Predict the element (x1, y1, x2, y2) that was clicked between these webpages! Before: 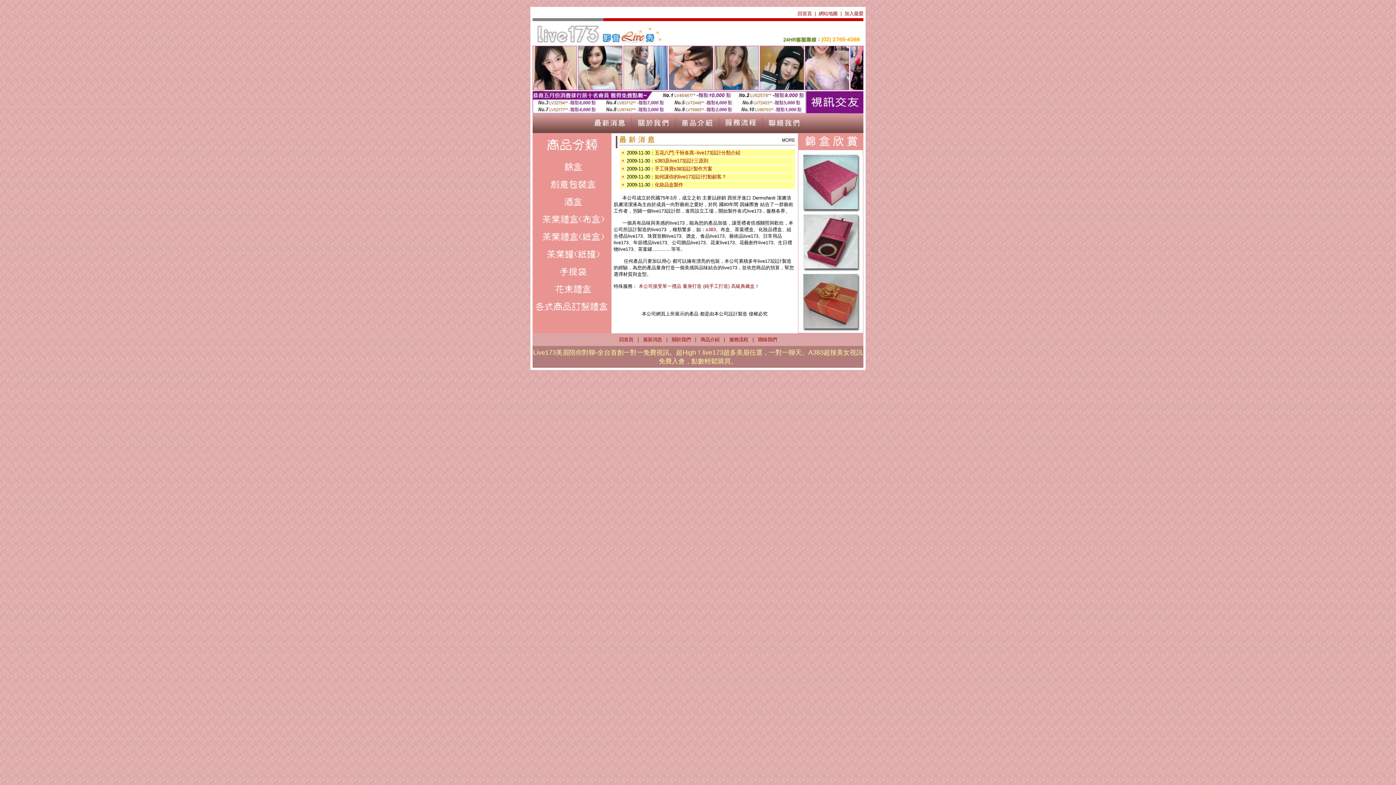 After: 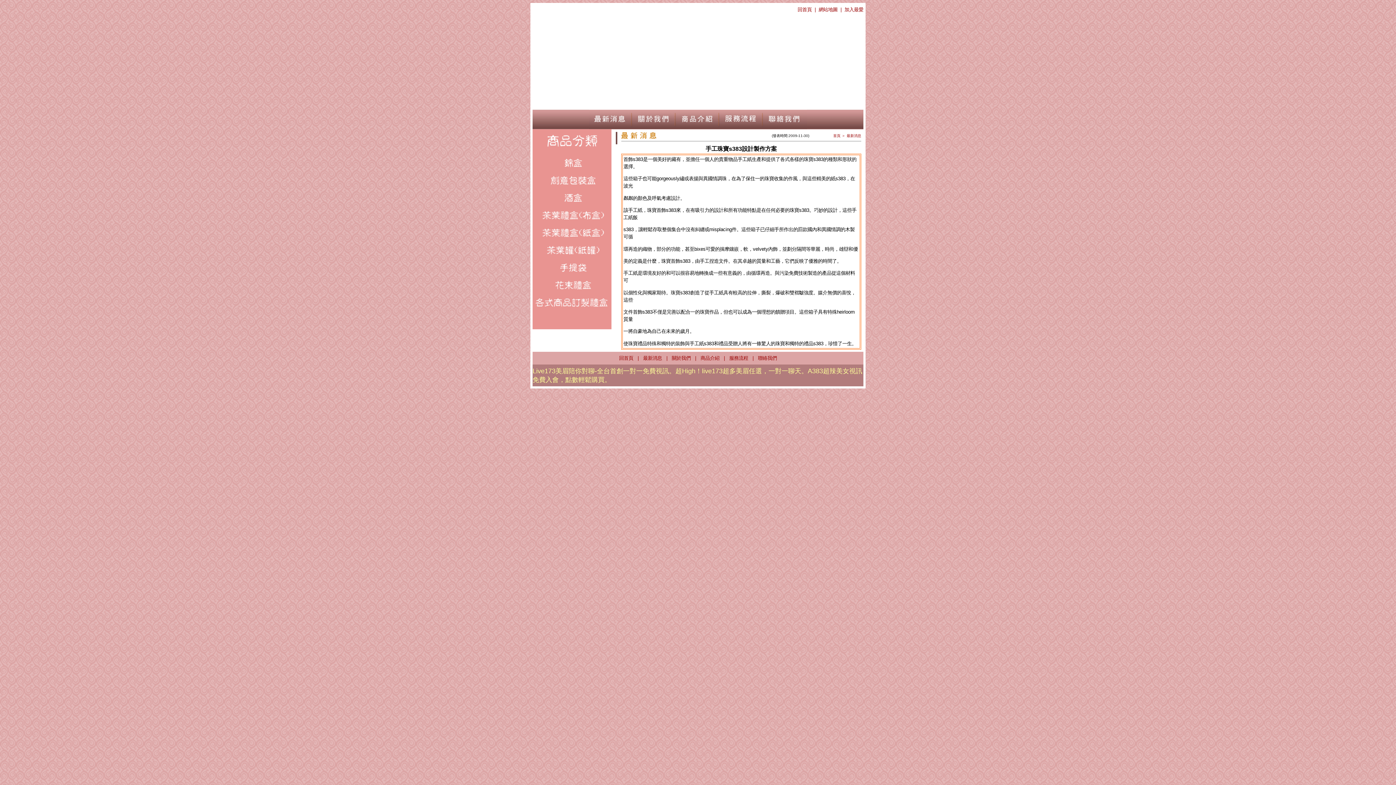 Action: bbox: (654, 166, 712, 171) label: 手工珠寶s383設計製作方案